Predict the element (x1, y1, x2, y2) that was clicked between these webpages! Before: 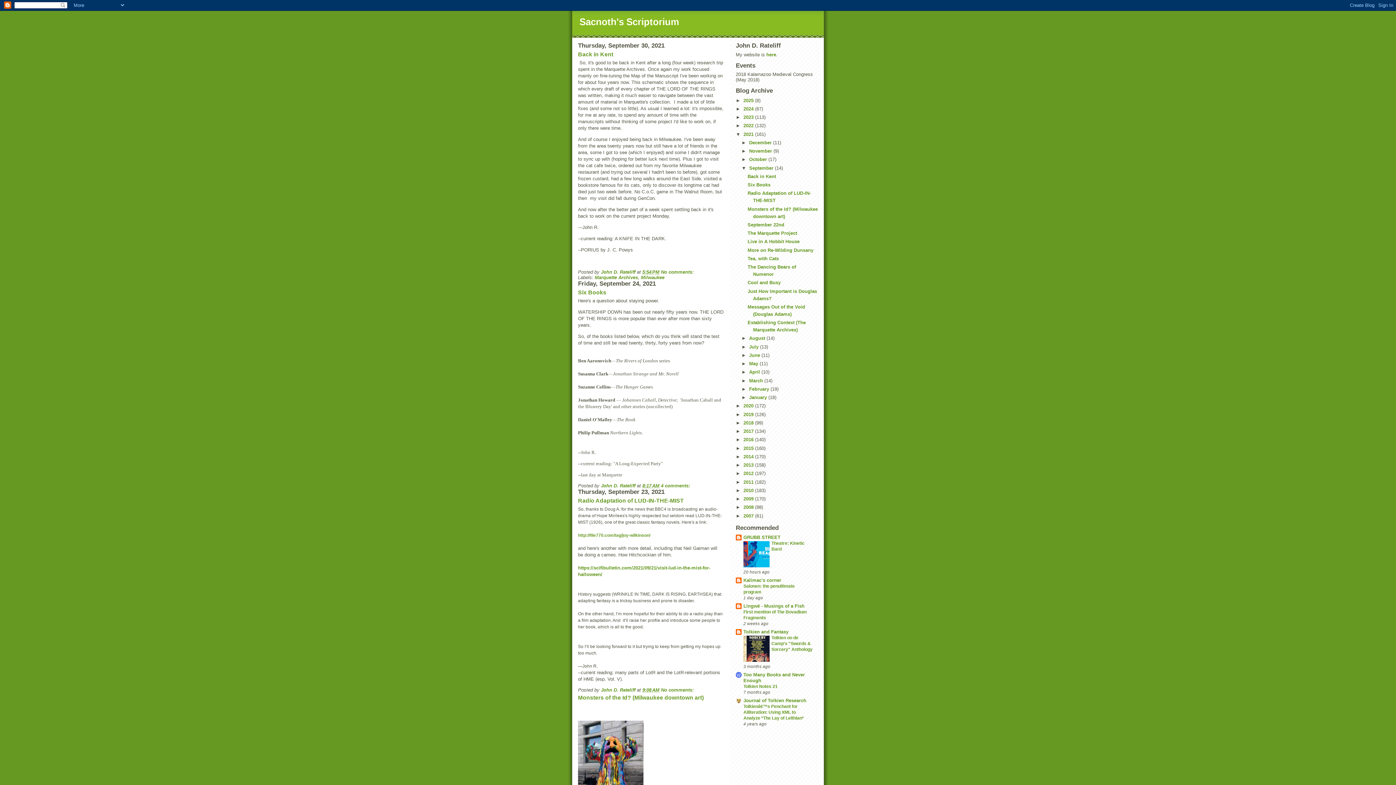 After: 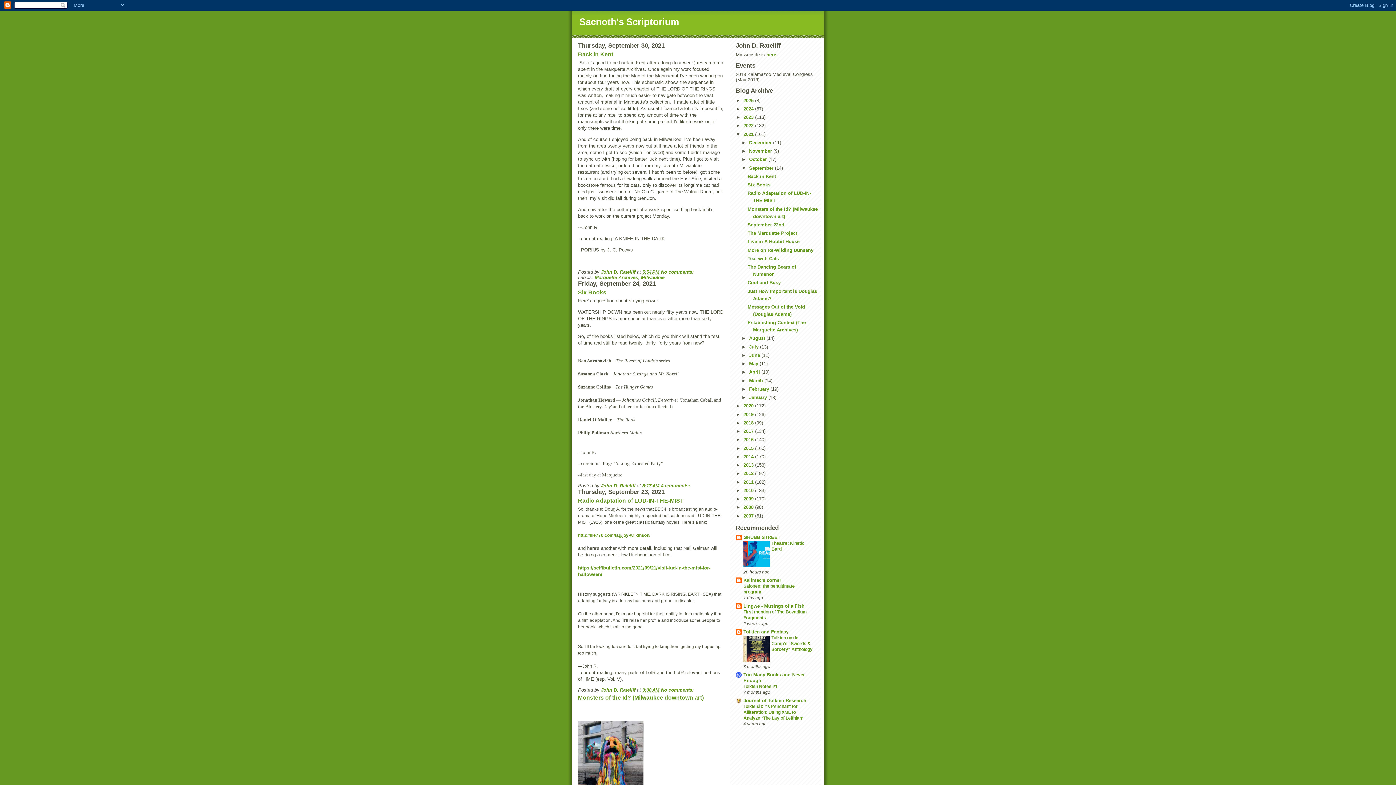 Action: bbox: (743, 541, 769, 567)